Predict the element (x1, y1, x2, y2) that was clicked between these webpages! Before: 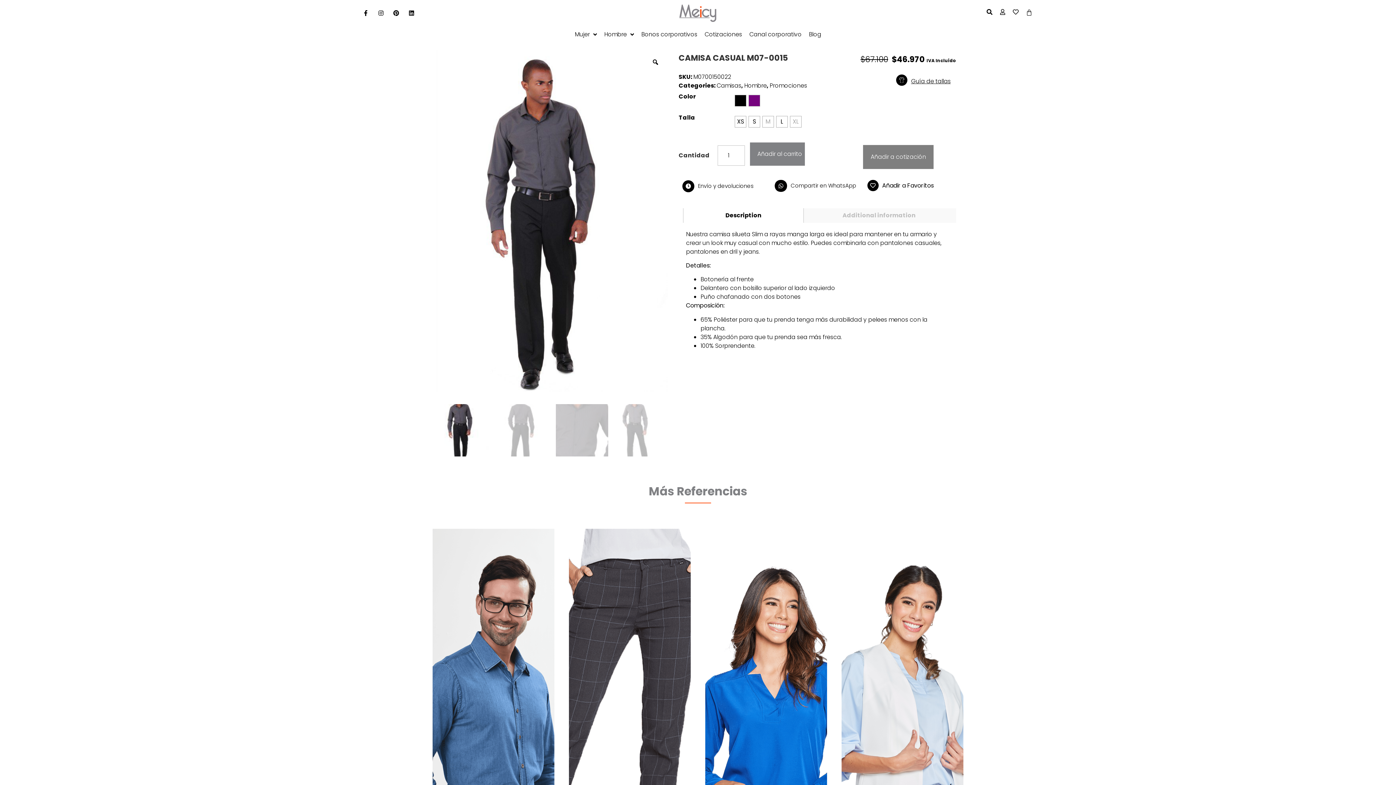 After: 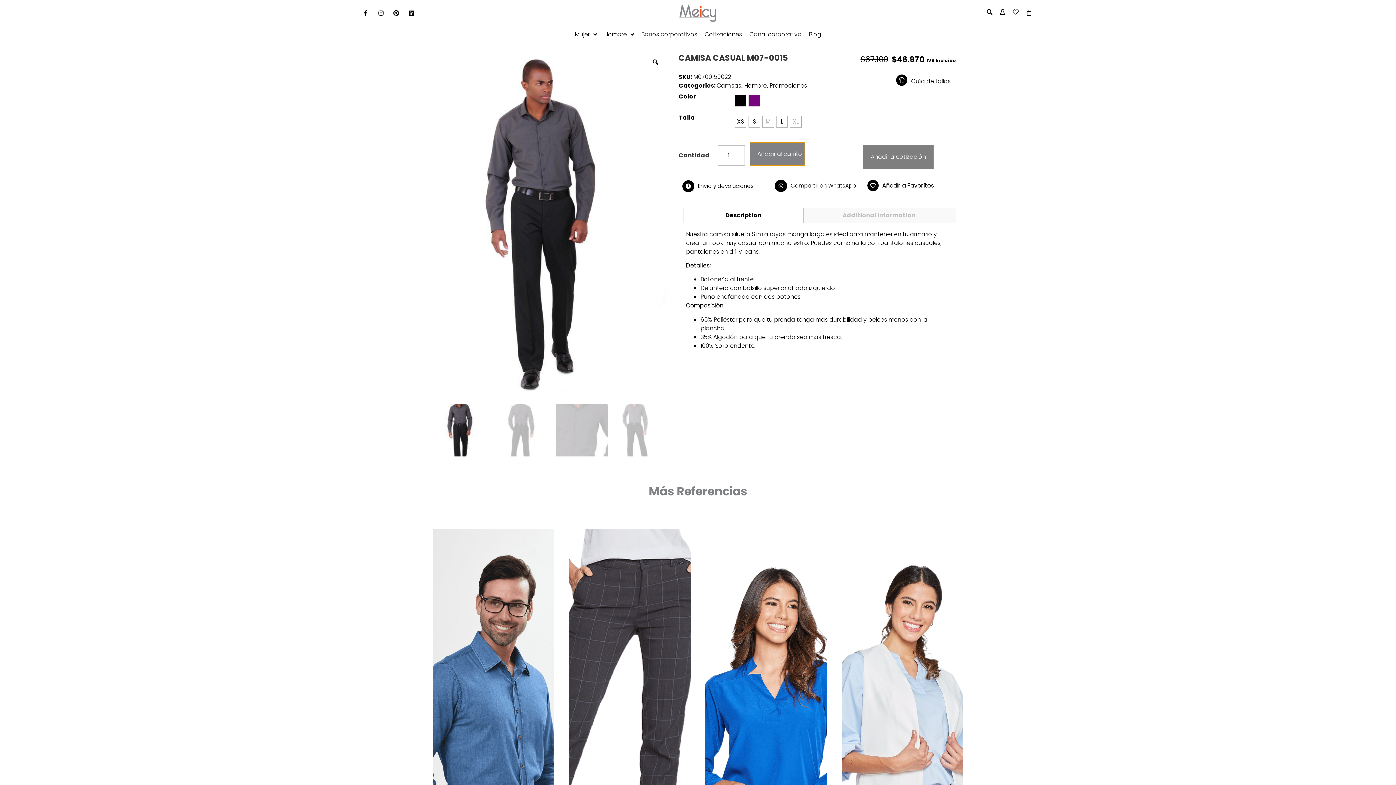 Action: bbox: (750, 142, 805, 165) label: Añadir al carrito